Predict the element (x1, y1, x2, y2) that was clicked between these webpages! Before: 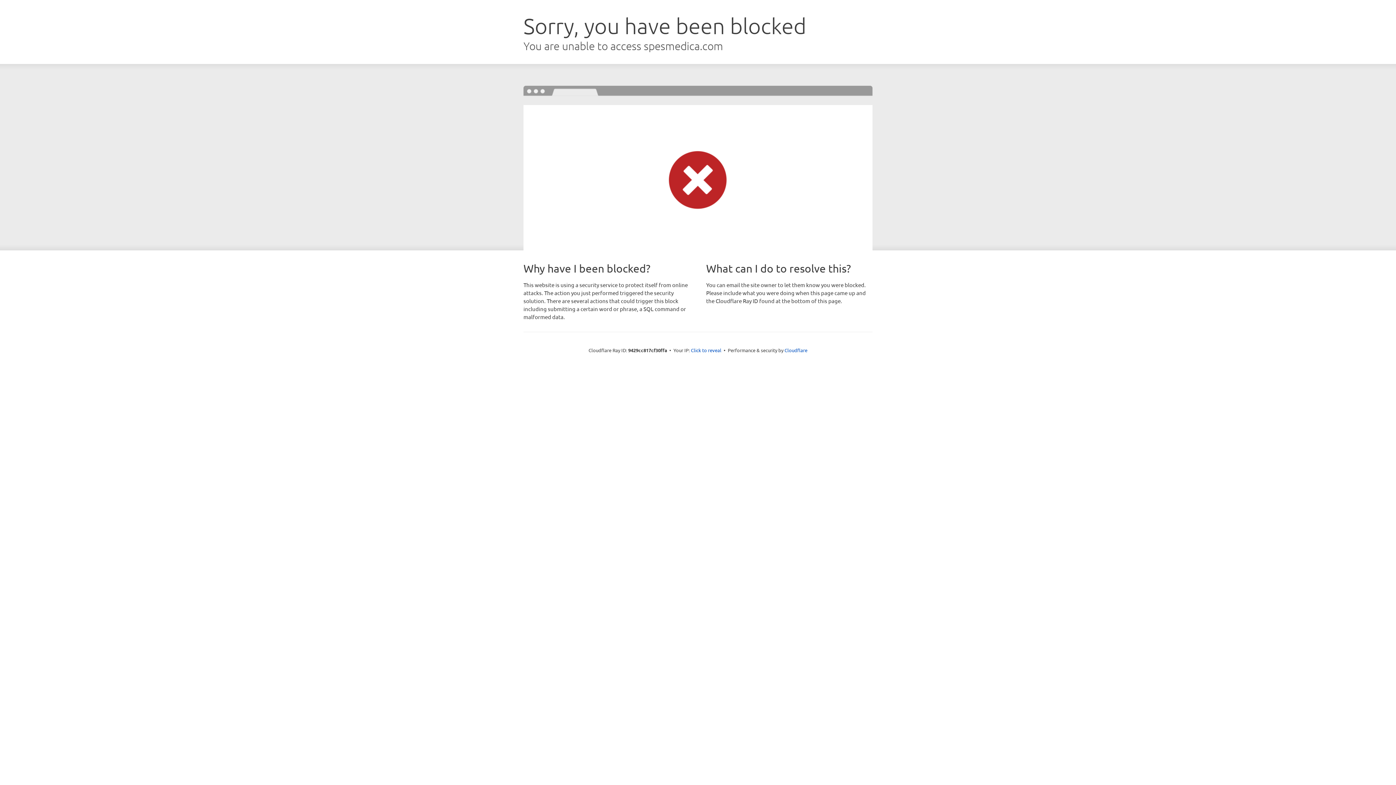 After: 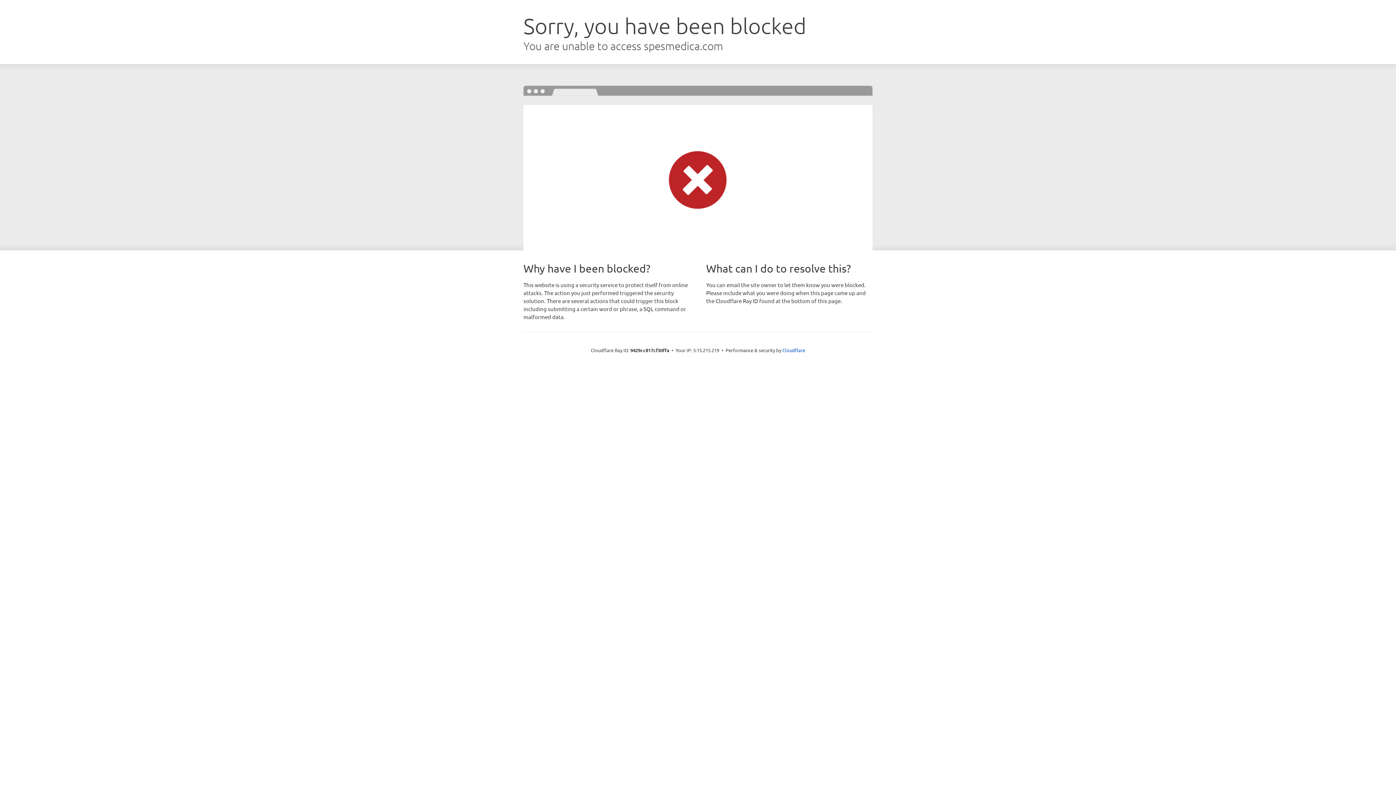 Action: bbox: (691, 346, 721, 353) label: Click to reveal